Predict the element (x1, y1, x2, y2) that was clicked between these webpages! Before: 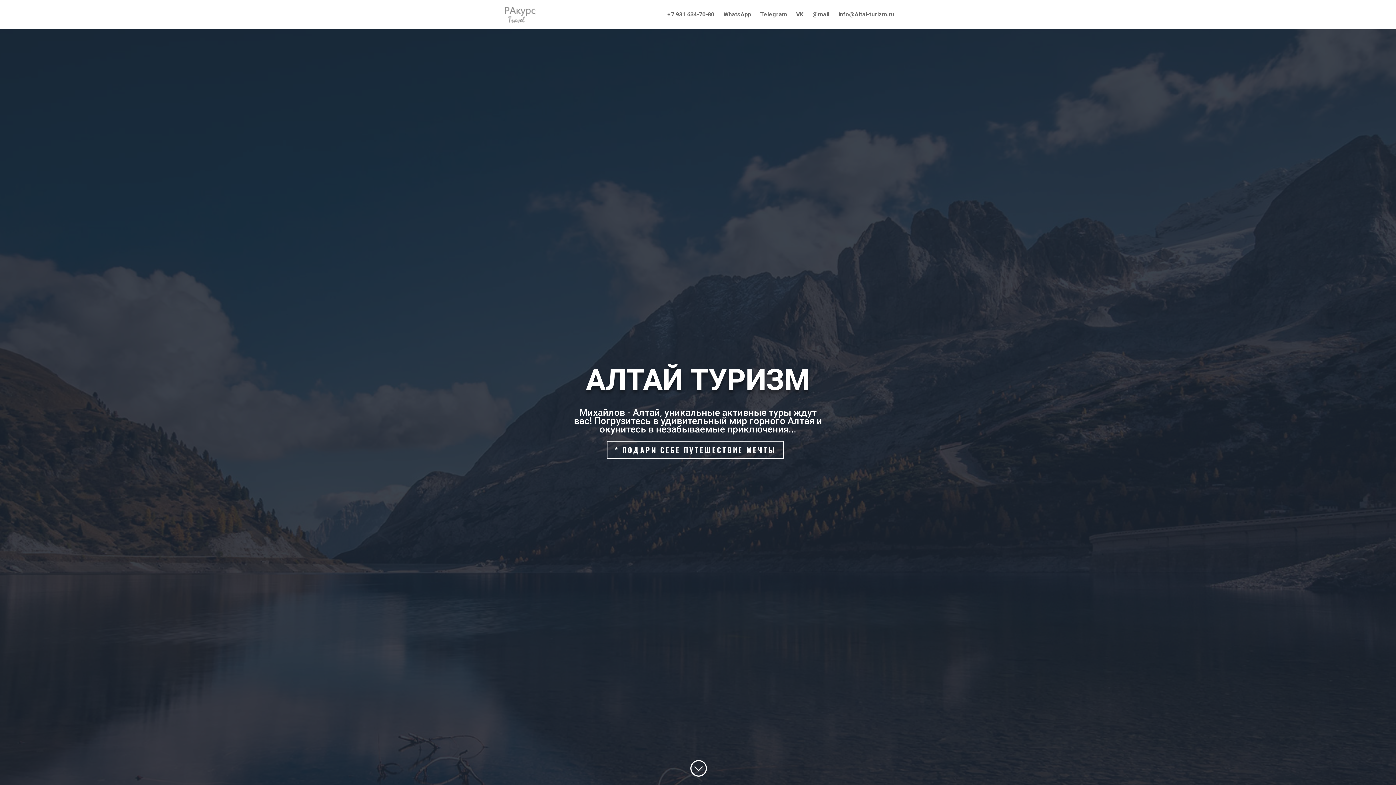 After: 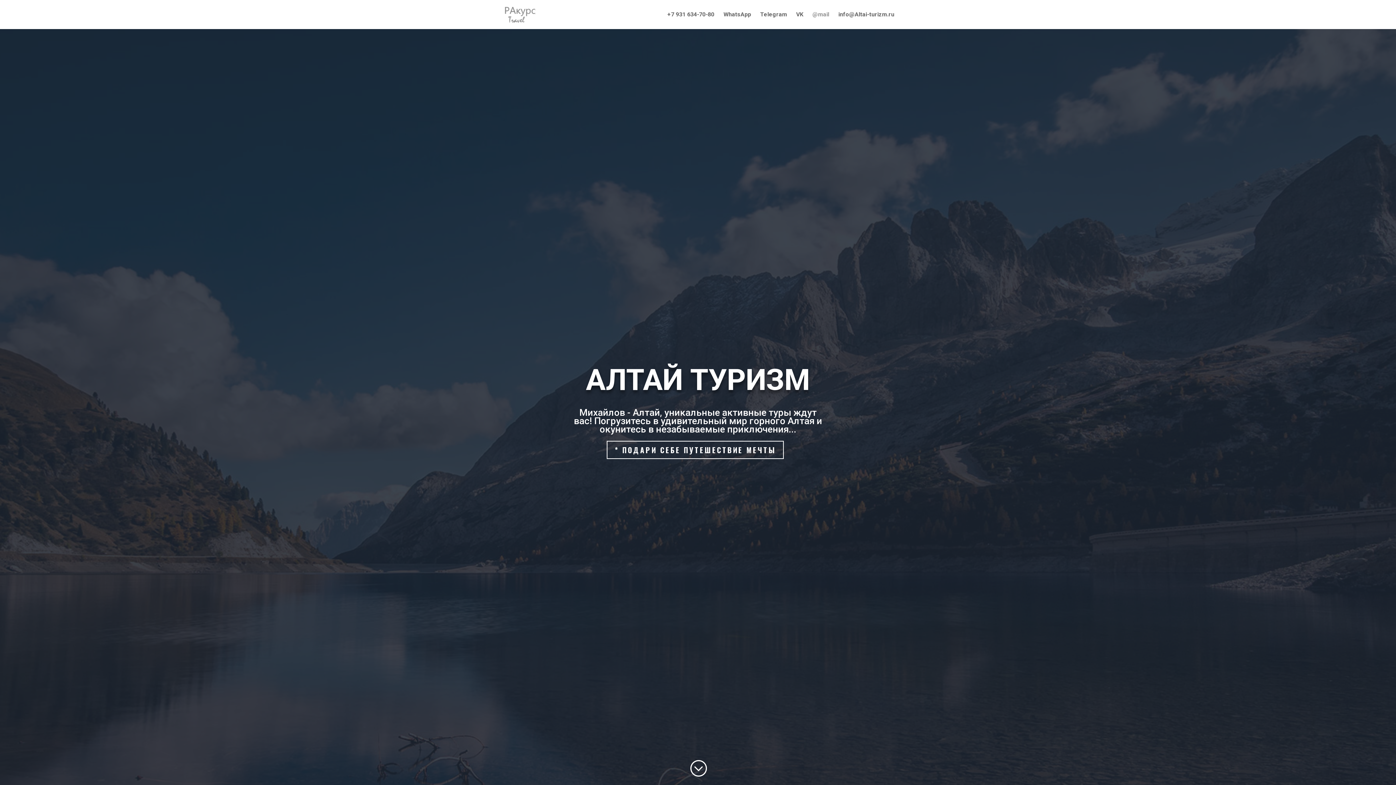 Action: label: @mail bbox: (812, 12, 829, 29)